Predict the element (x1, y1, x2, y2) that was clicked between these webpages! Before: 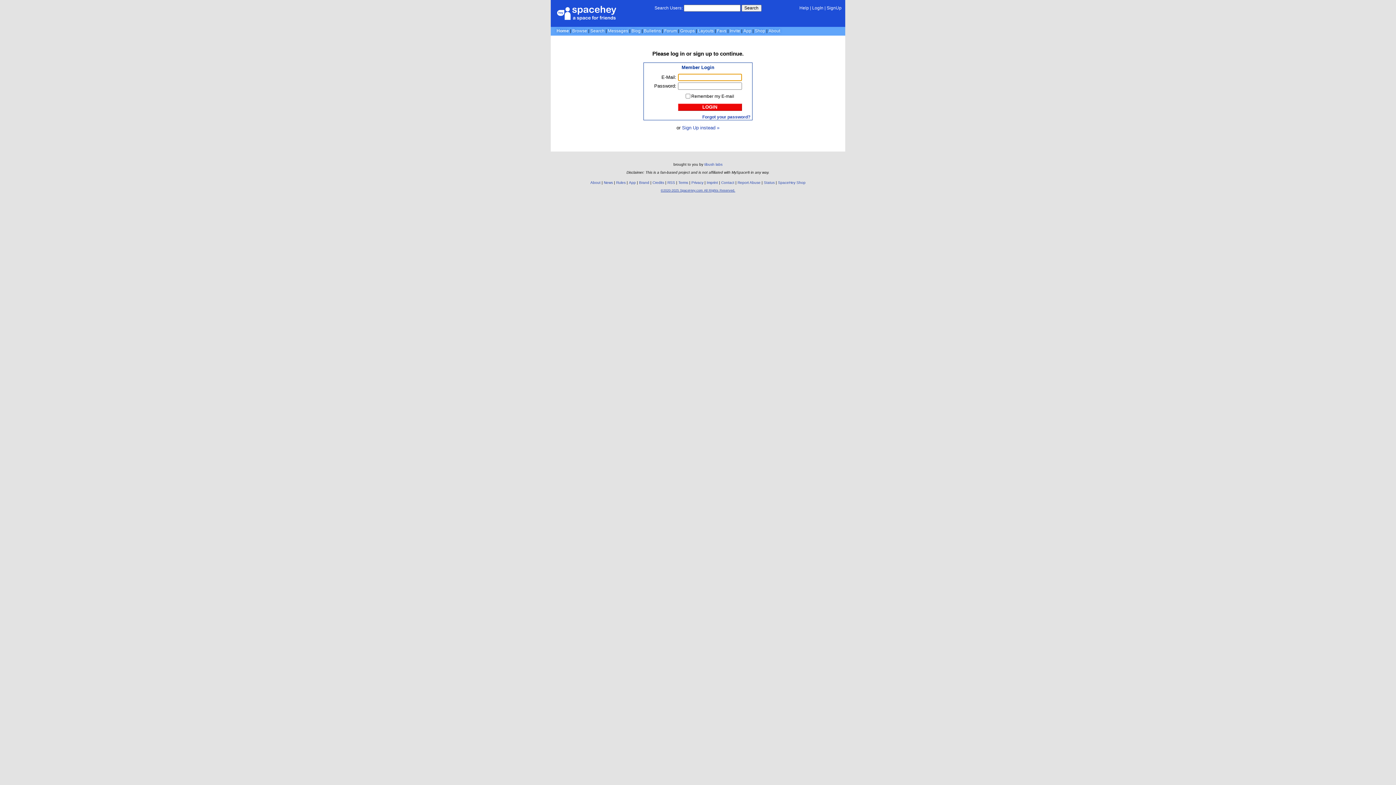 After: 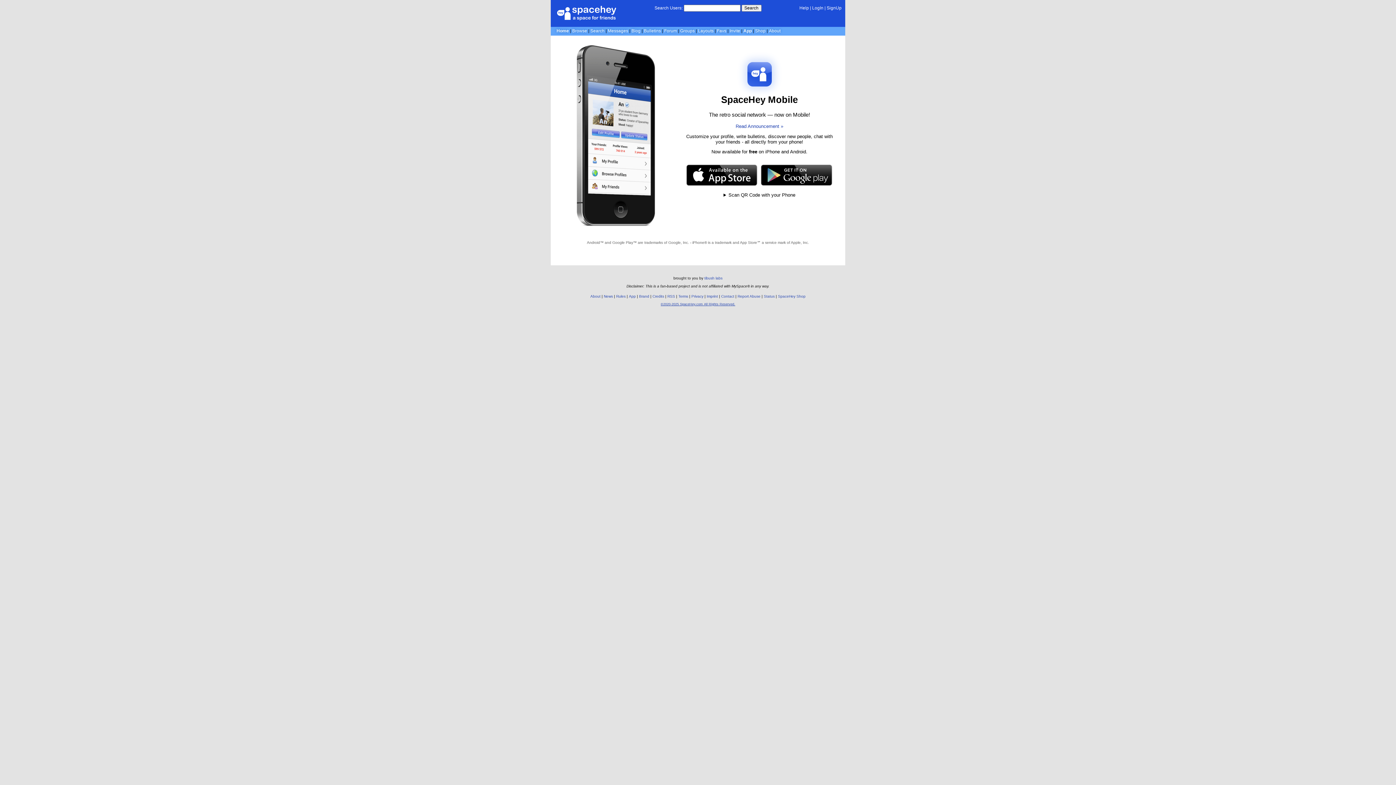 Action: label: App bbox: (629, 180, 636, 184)